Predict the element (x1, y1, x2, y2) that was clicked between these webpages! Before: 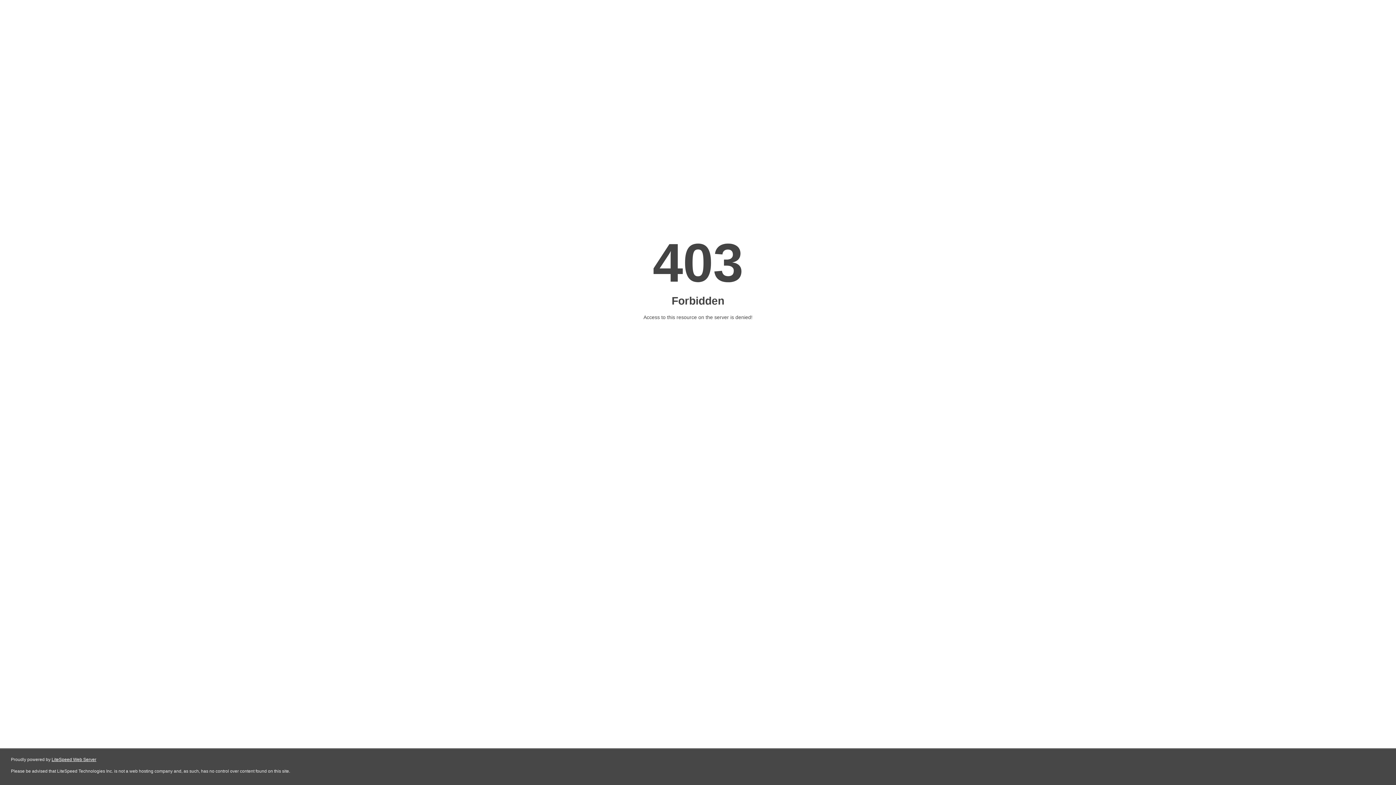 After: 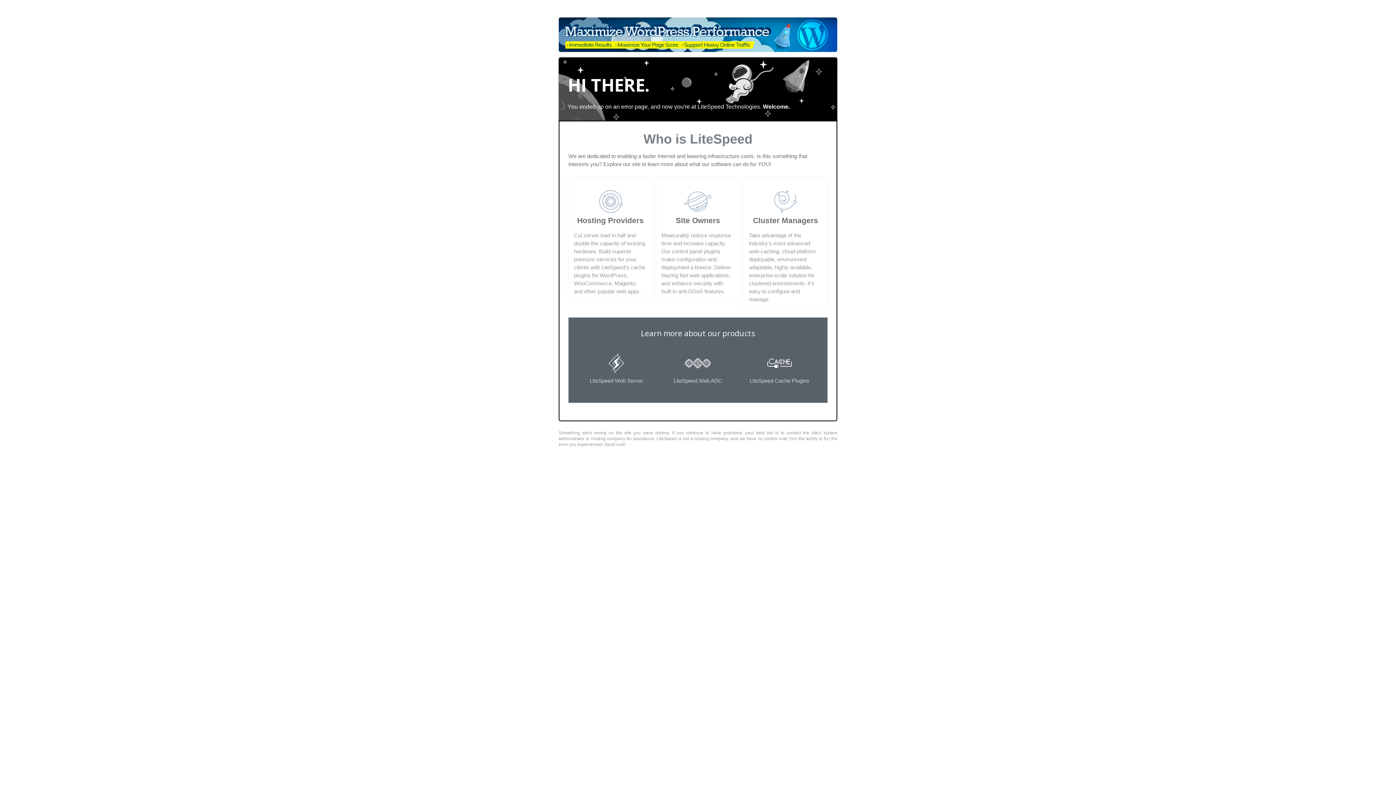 Action: bbox: (51, 757, 96, 762) label: LiteSpeed Web Server